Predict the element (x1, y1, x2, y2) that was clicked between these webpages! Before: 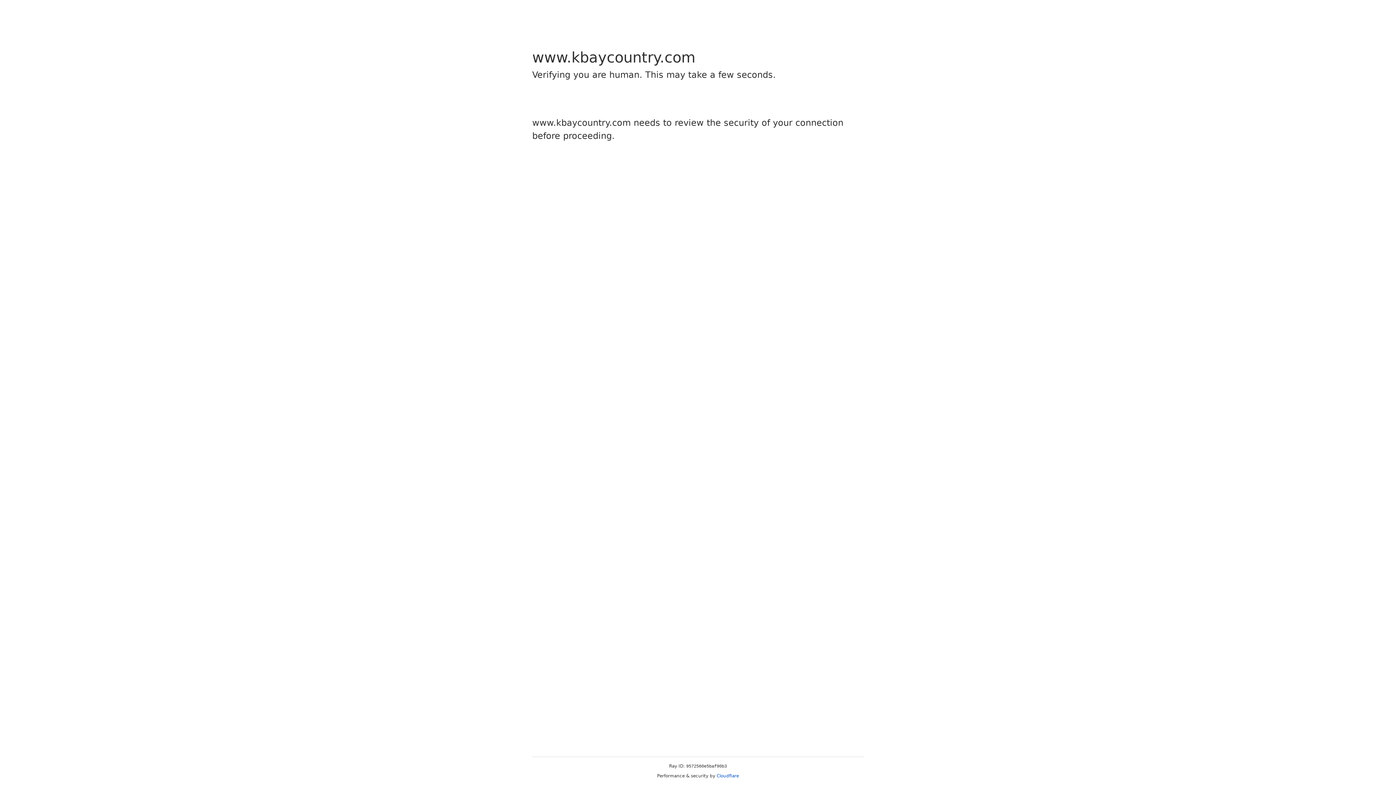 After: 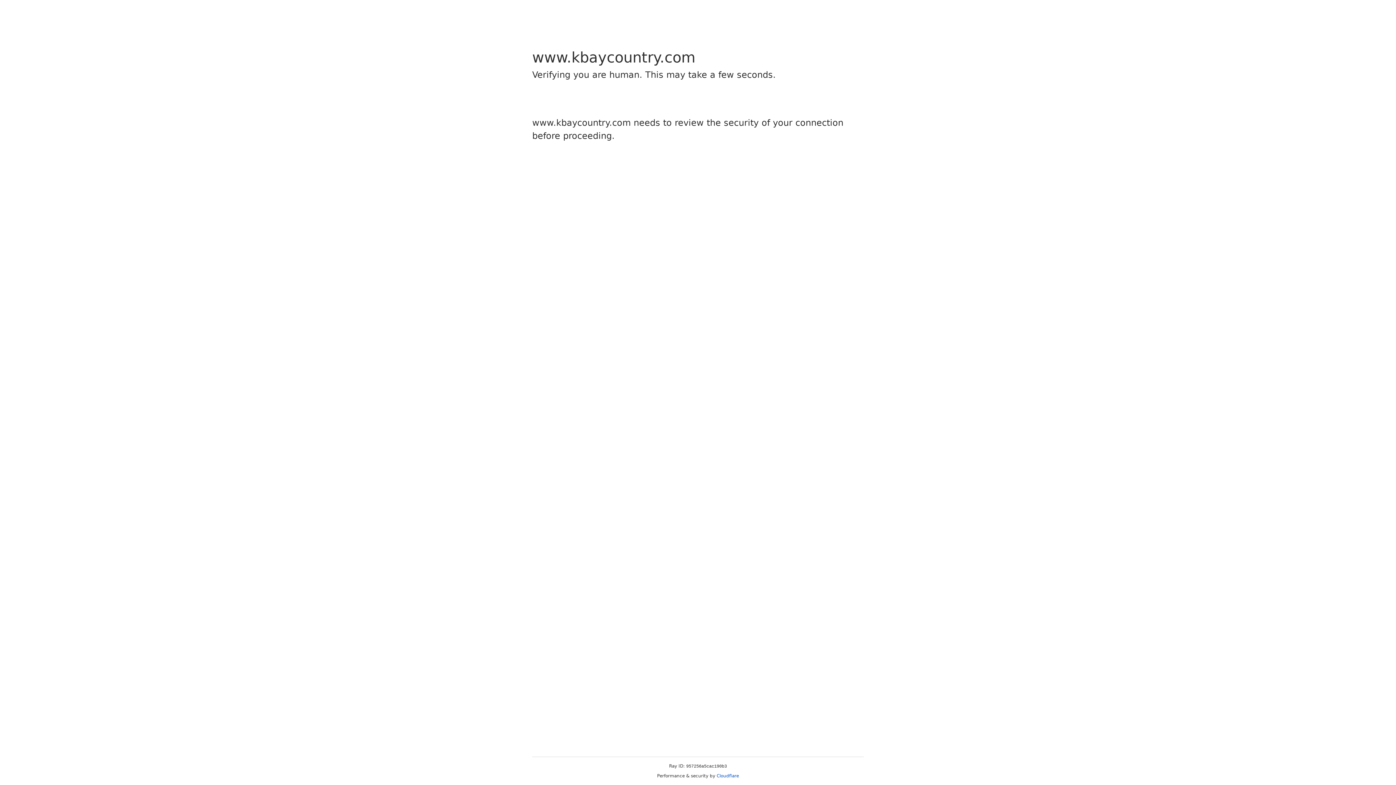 Action: label: Cloudflare bbox: (716, 773, 739, 778)